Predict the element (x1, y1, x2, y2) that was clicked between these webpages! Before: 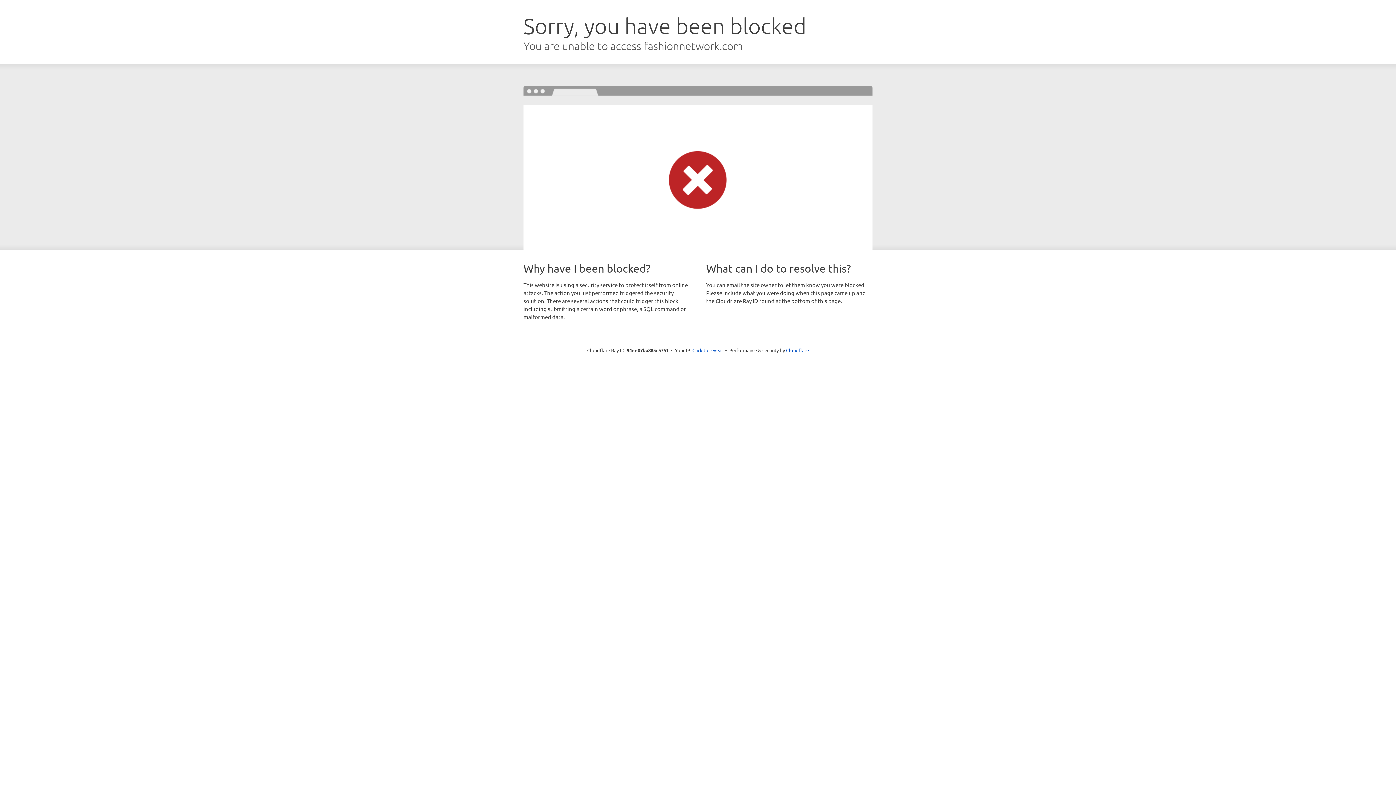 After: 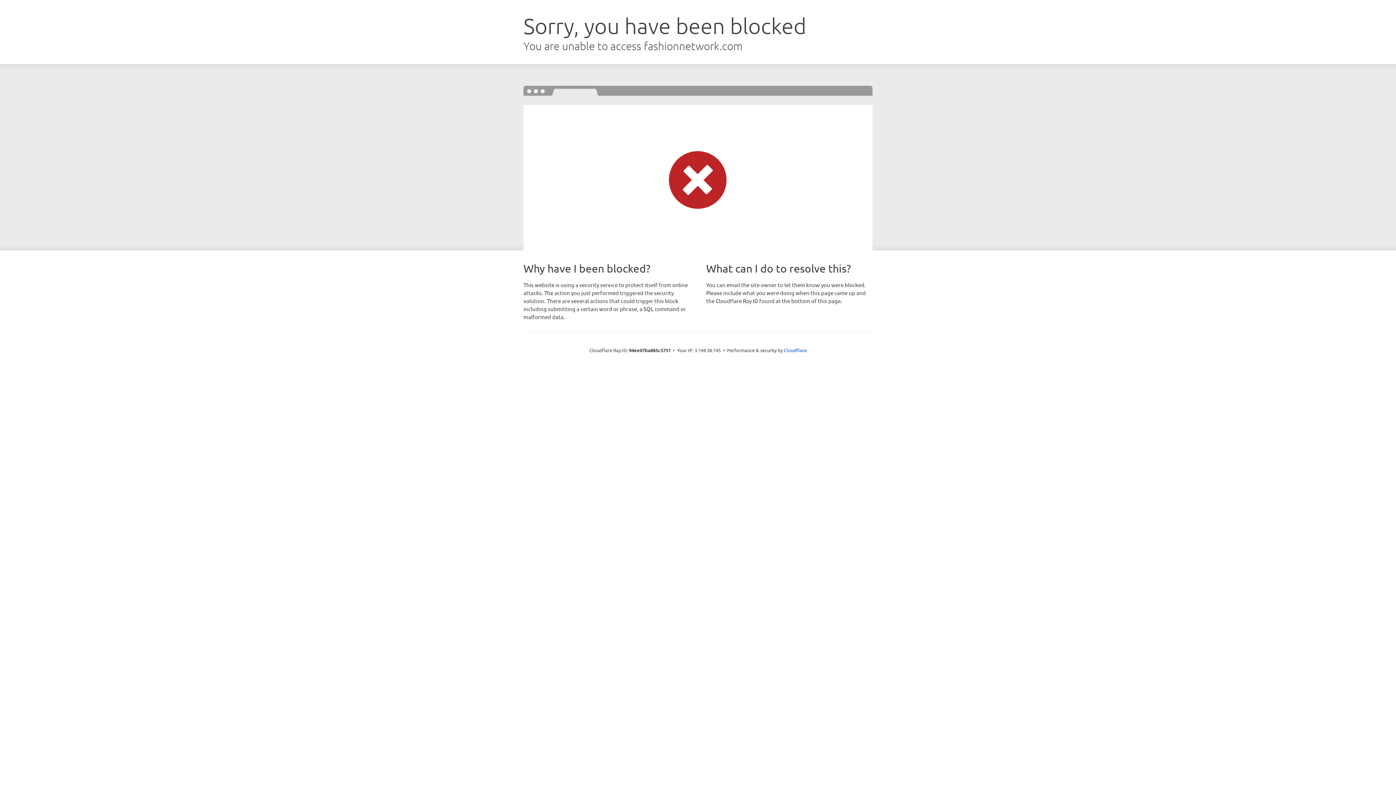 Action: label: Click to reveal bbox: (692, 346, 723, 353)